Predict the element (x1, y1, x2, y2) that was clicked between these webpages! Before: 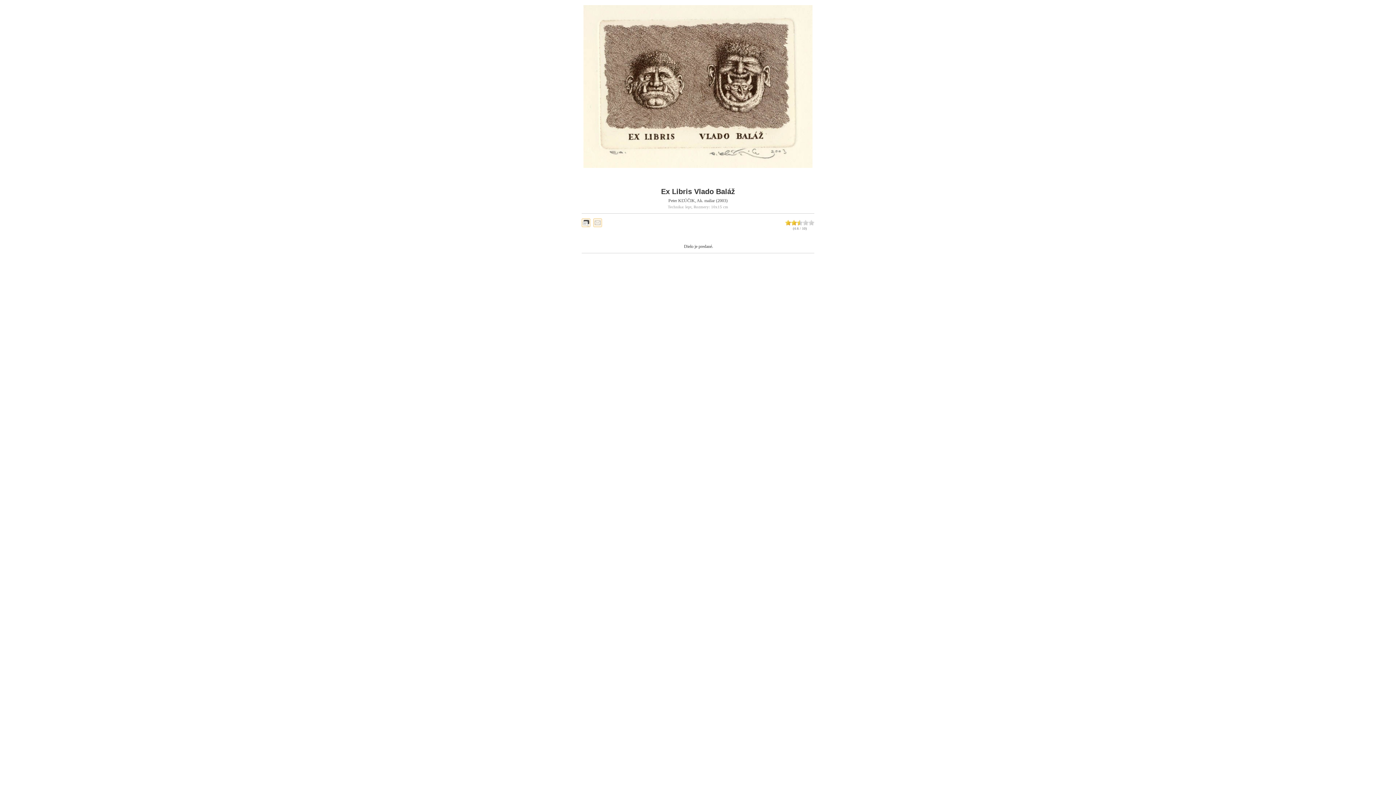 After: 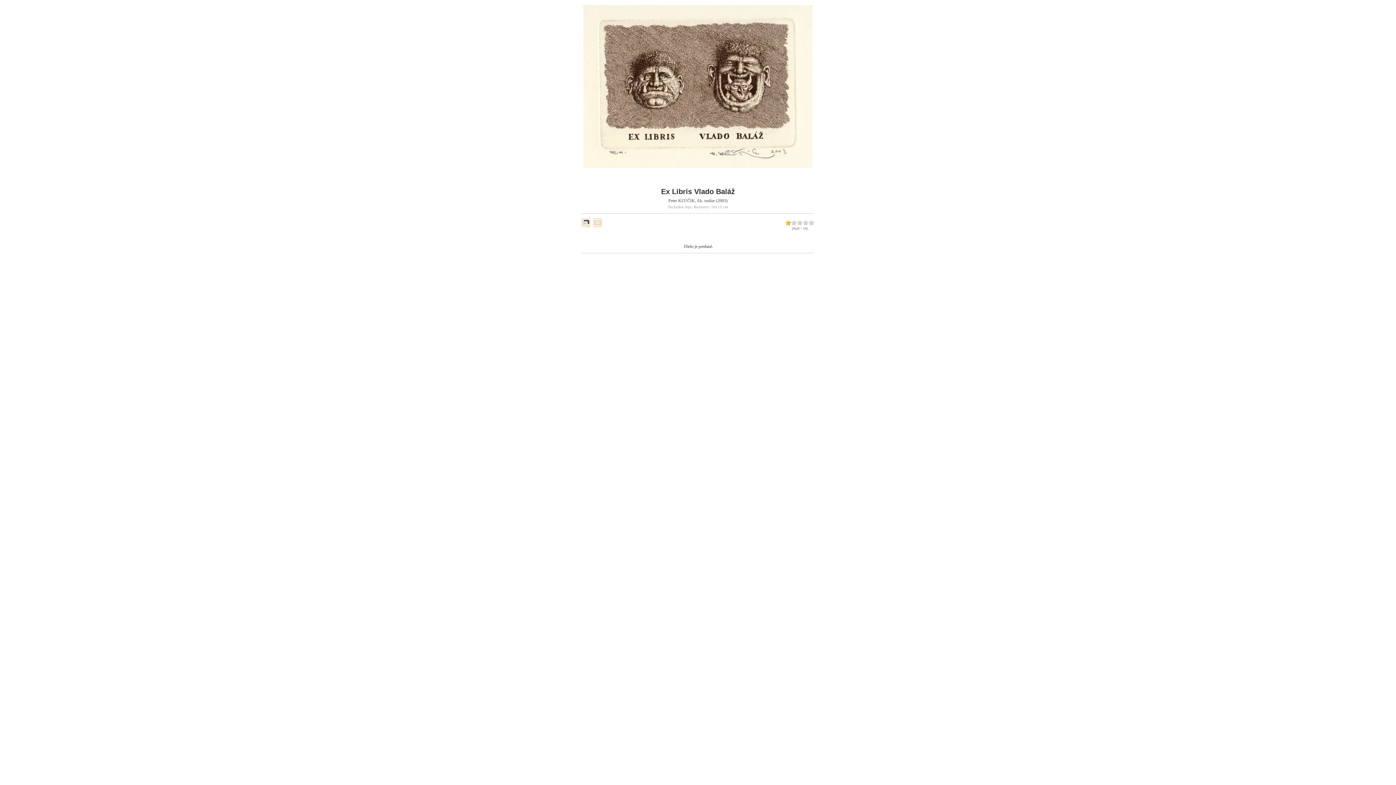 Action: label: 2 bbox: (785, 220, 791, 225)